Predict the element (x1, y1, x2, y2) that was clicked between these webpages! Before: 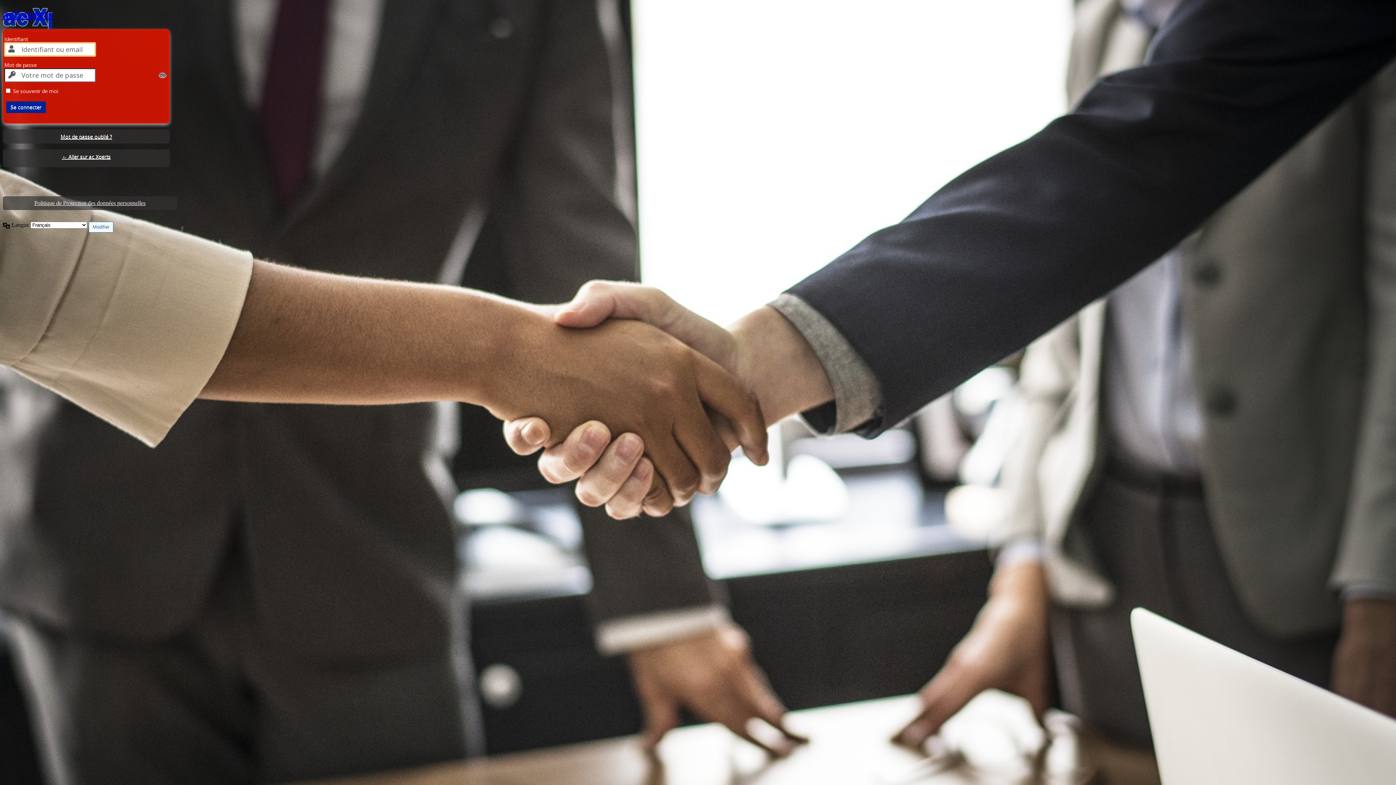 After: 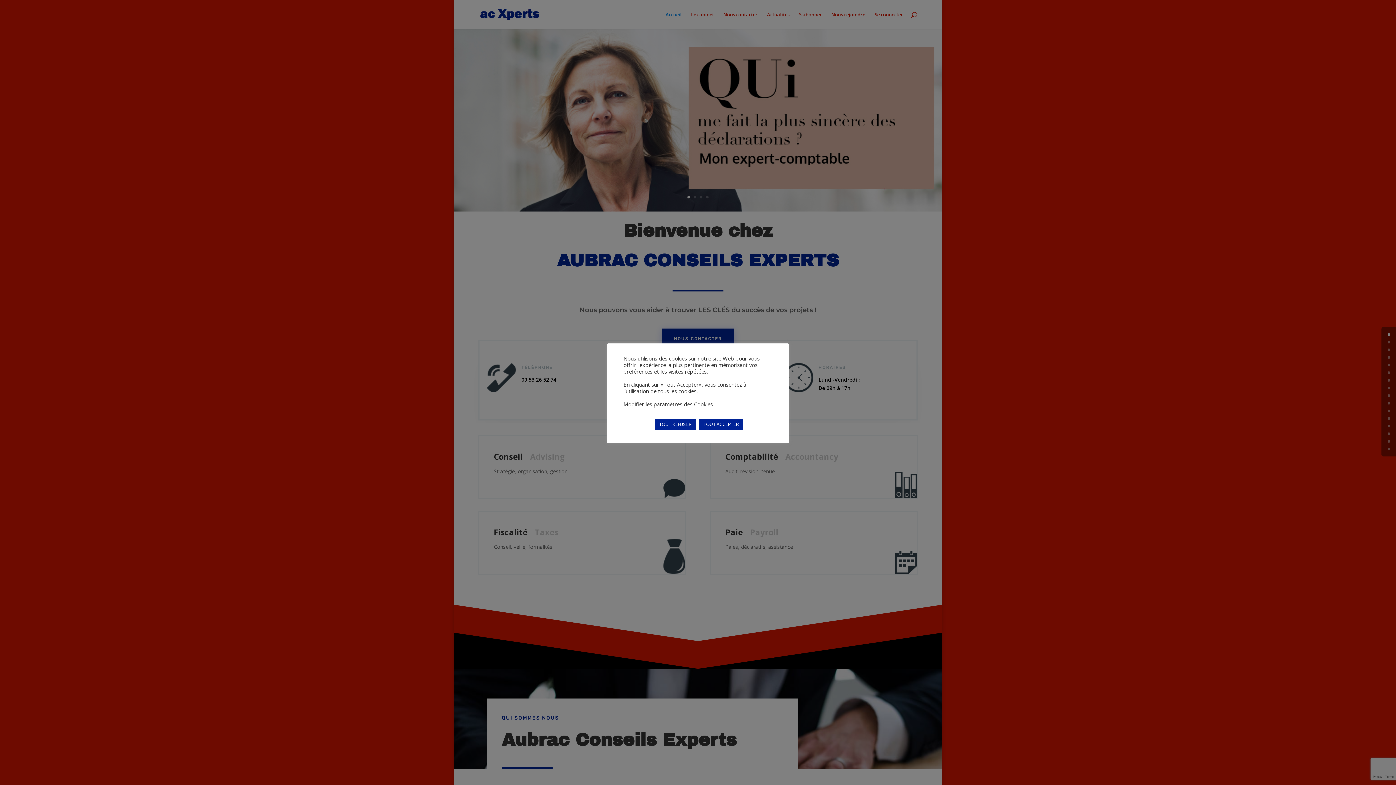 Action: label: acExperts bbox: (2, 7, 52, 31)